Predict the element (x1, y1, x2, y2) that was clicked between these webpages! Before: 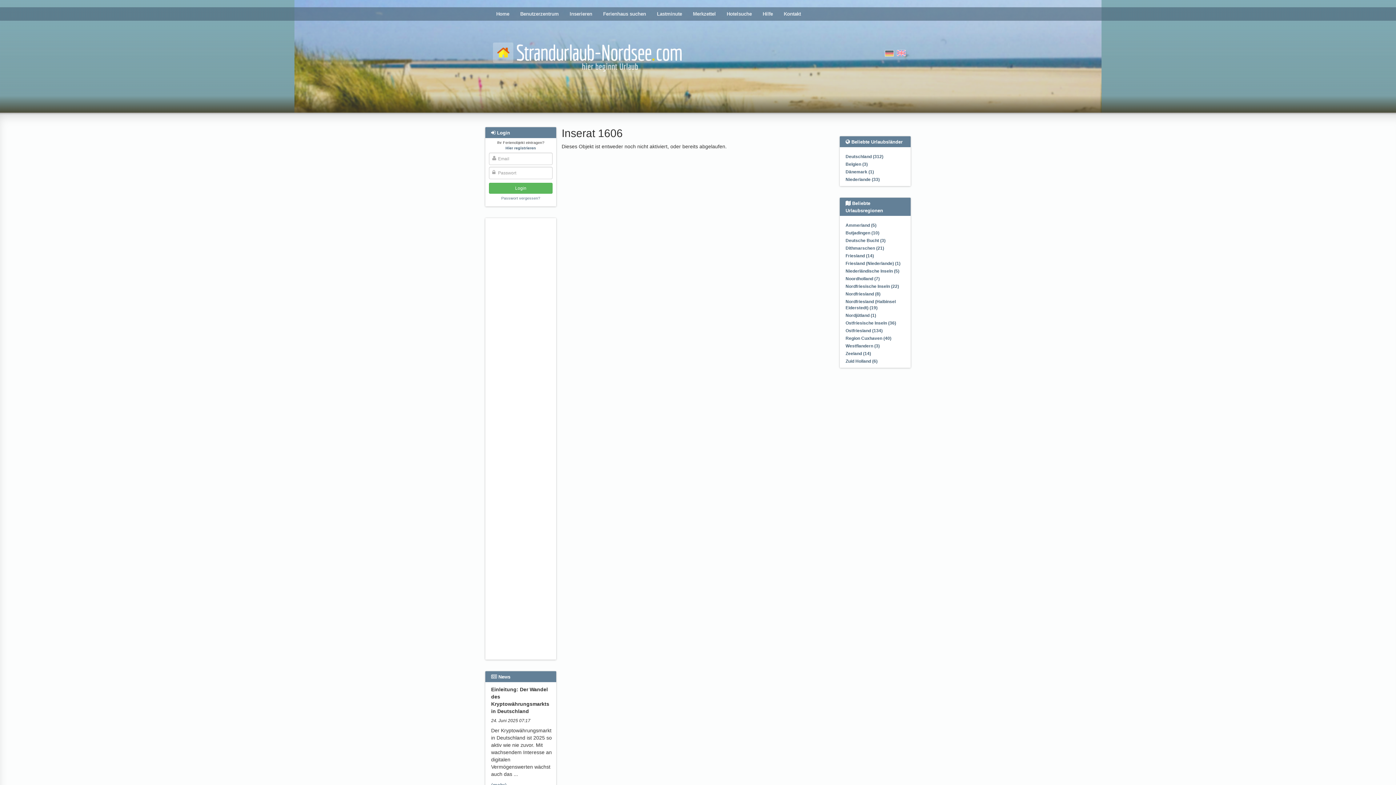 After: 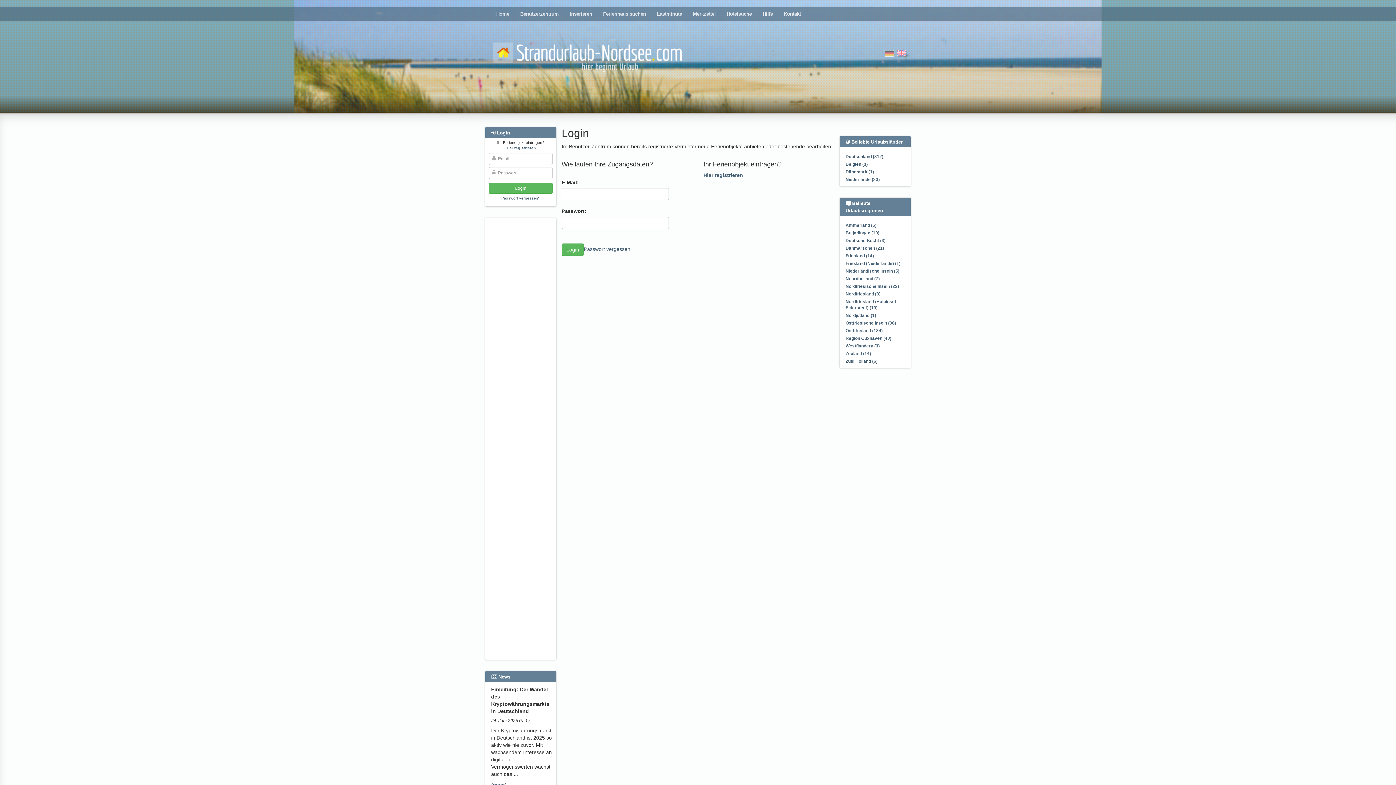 Action: bbox: (564, 8, 597, 20) label: Inserieren